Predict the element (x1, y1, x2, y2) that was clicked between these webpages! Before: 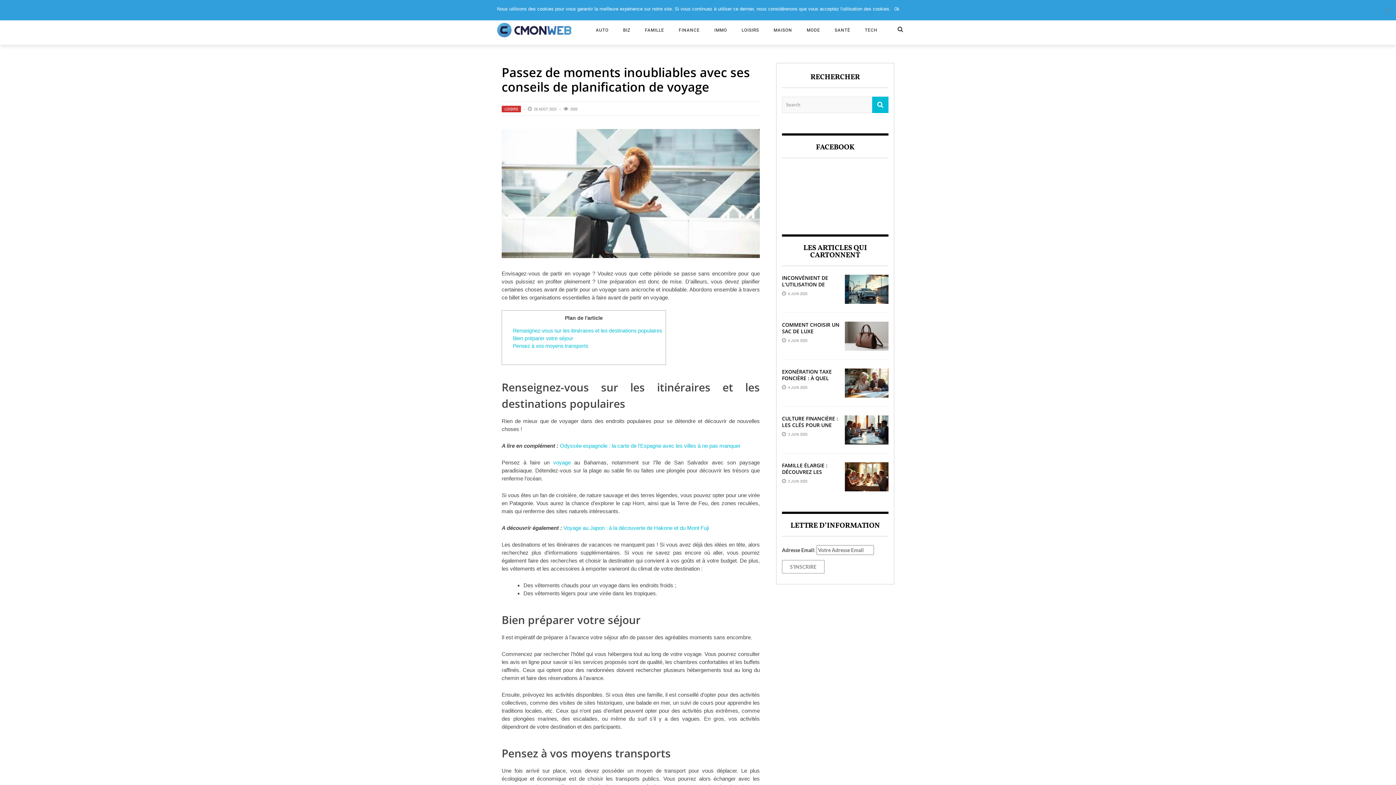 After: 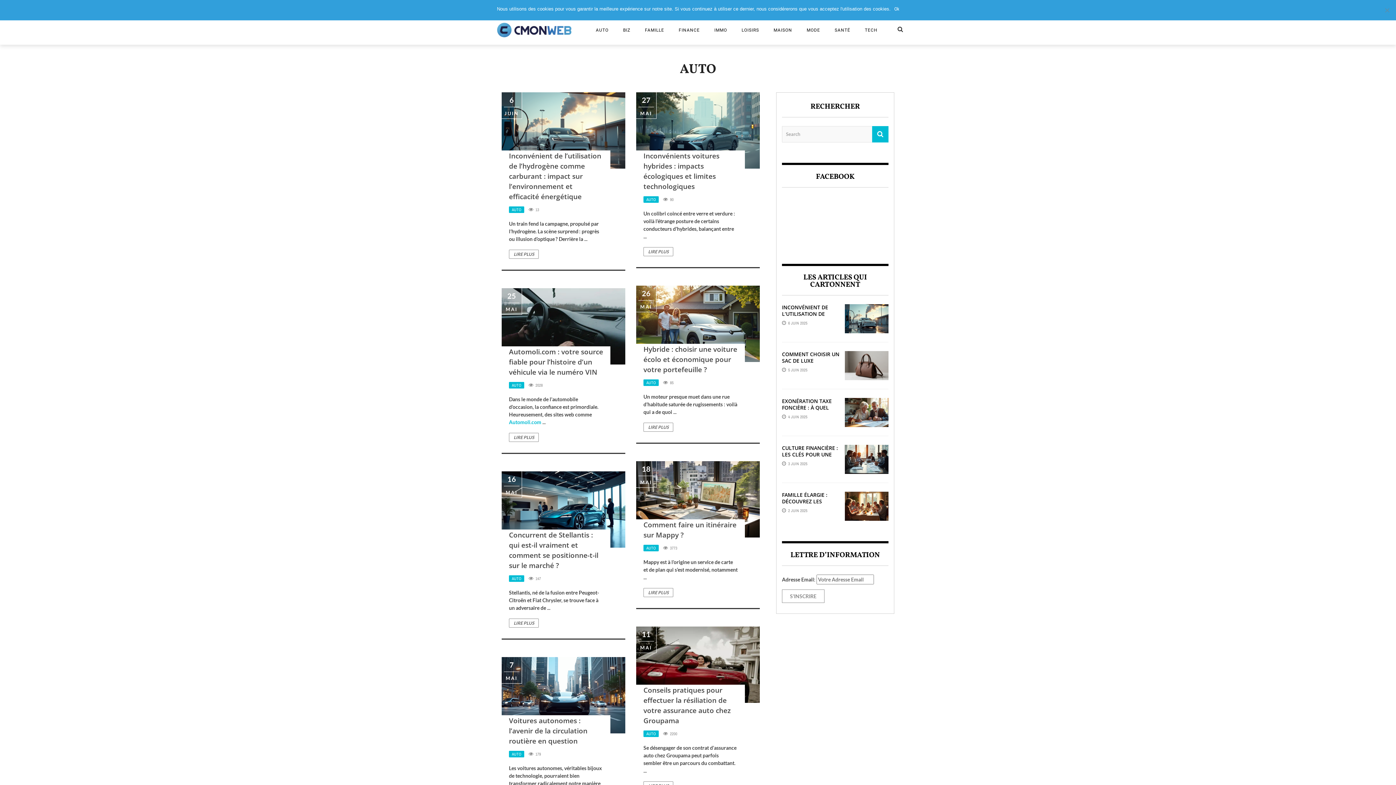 Action: bbox: (588, 27, 616, 32) label: AUTO